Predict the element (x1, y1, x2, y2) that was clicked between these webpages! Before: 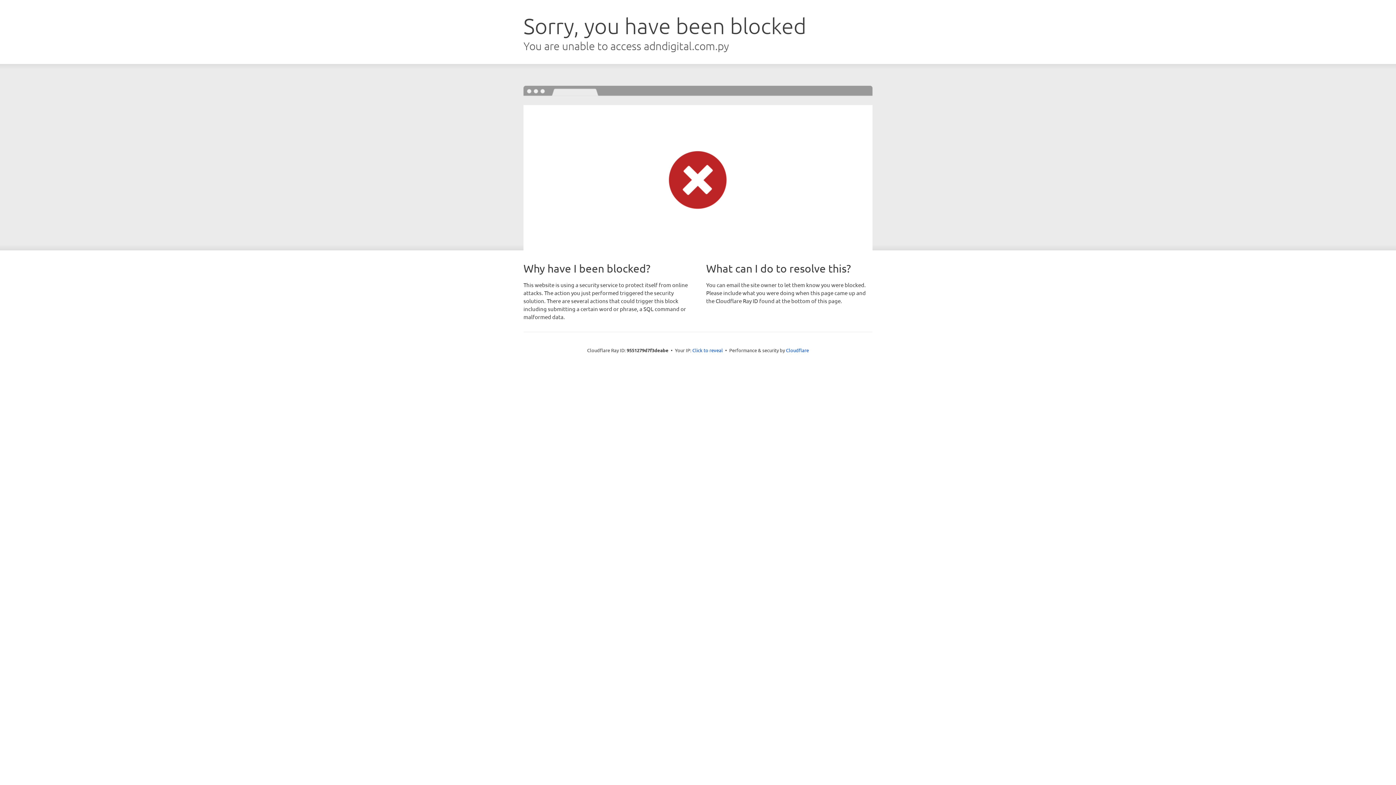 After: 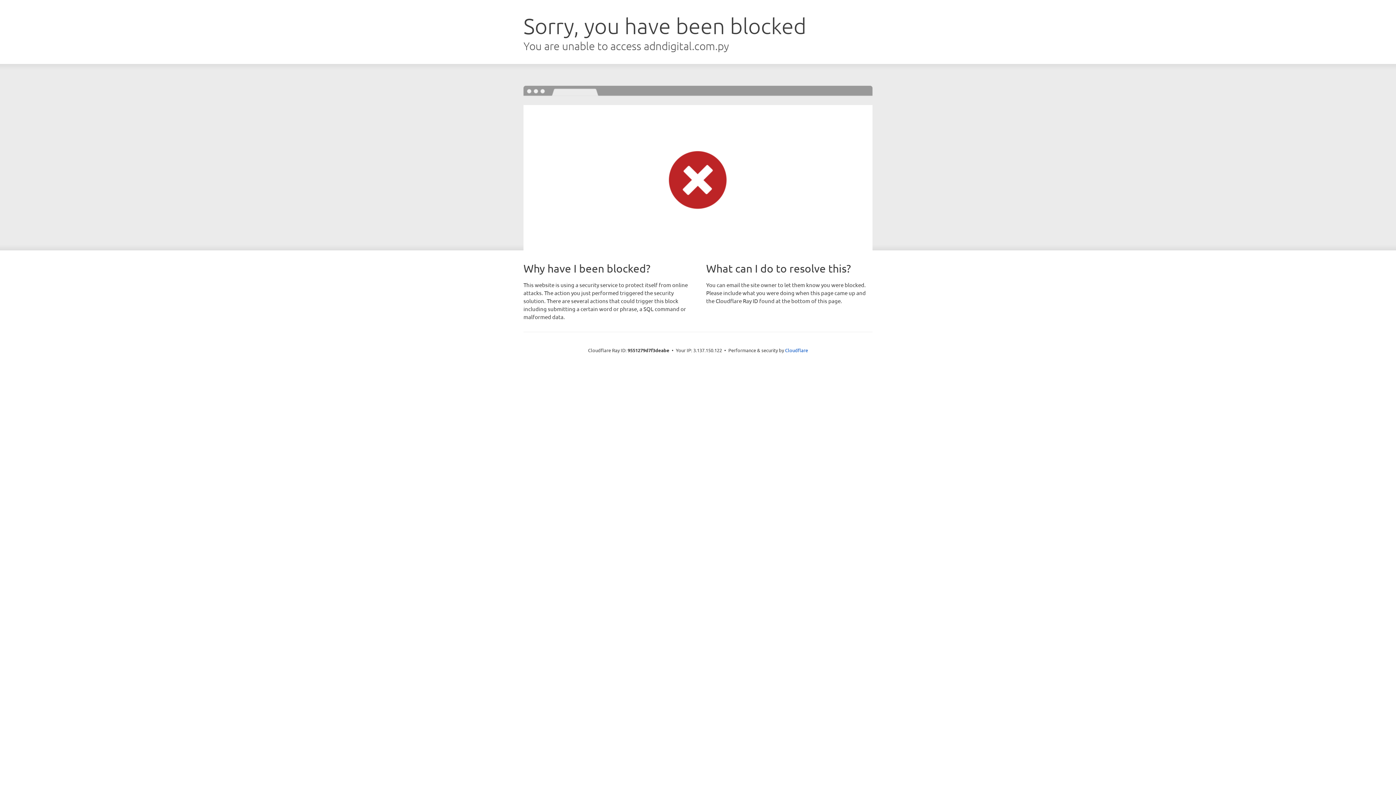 Action: label: Click to reveal bbox: (692, 346, 723, 353)